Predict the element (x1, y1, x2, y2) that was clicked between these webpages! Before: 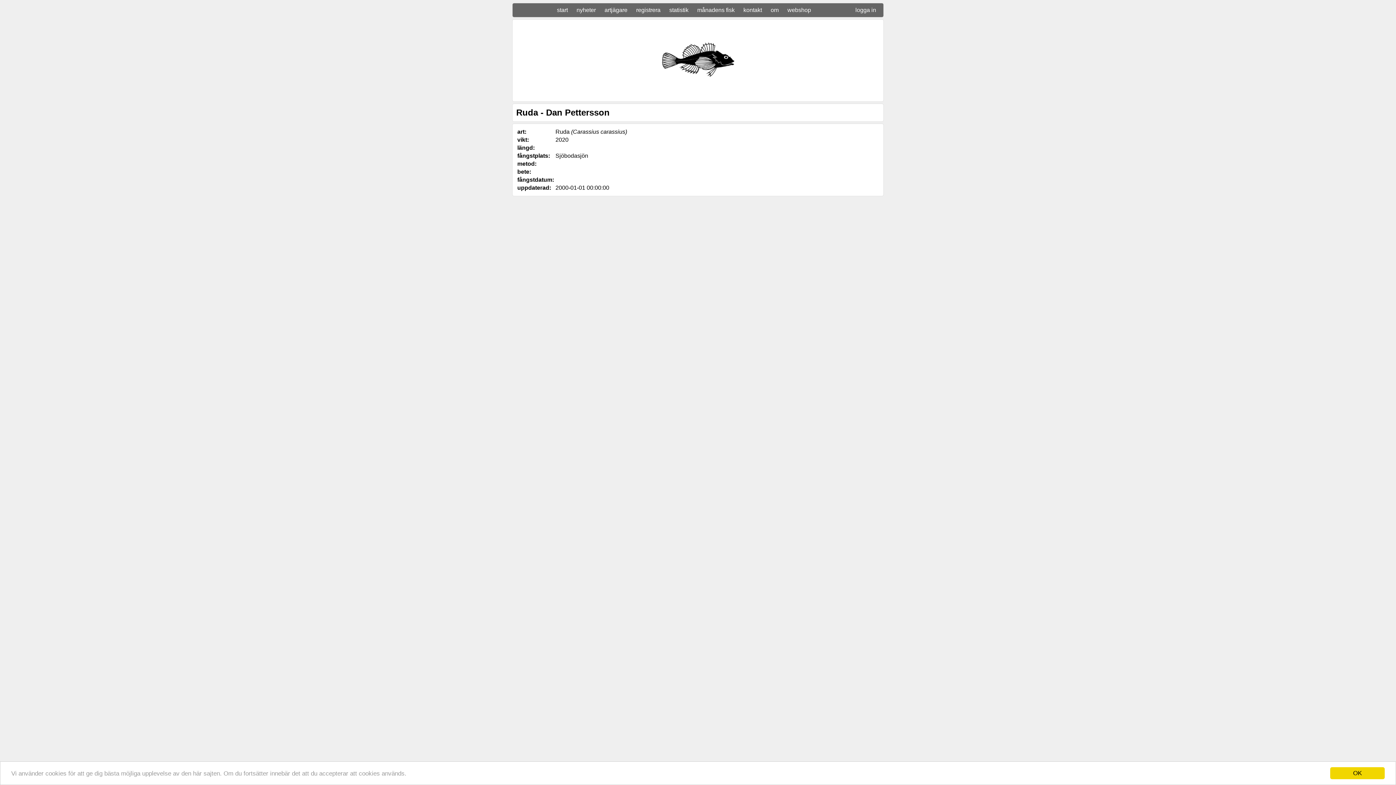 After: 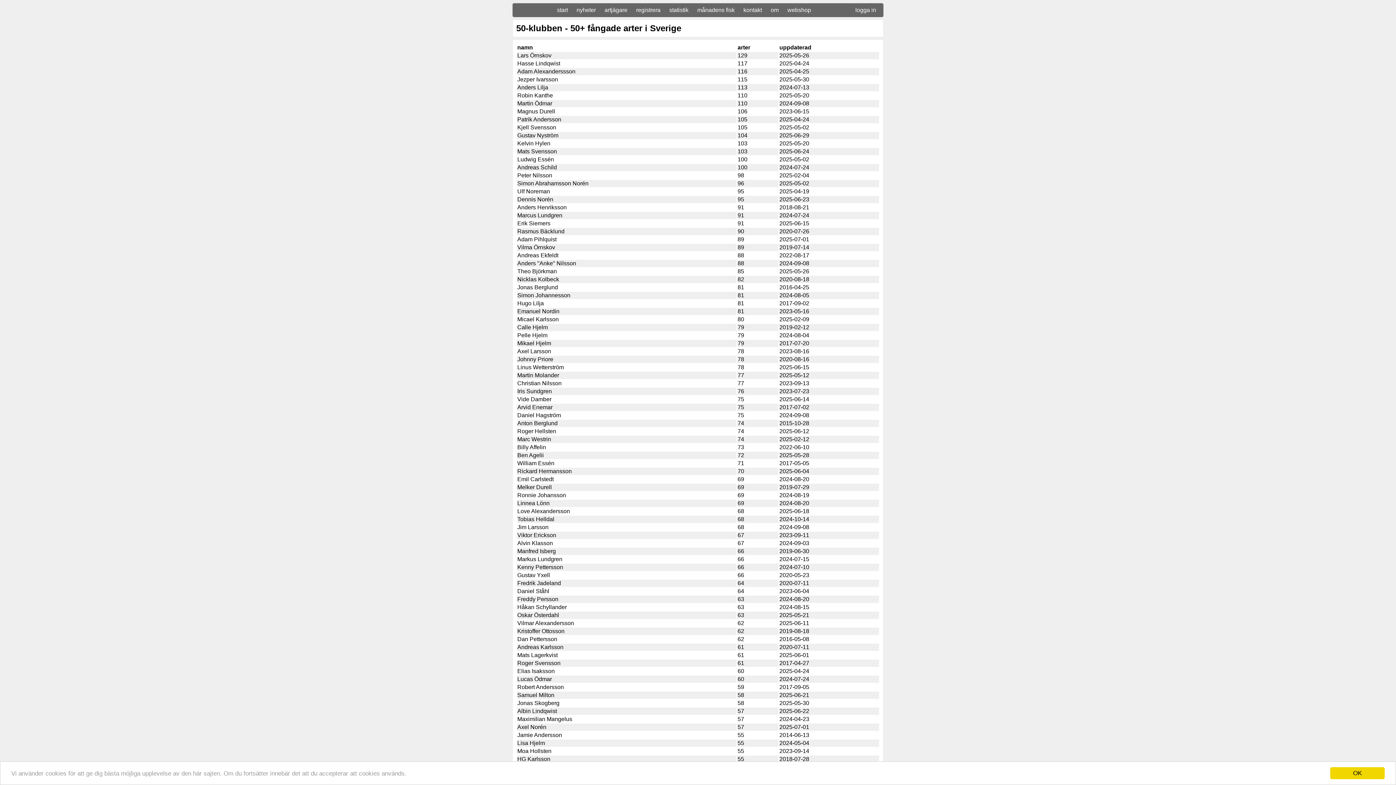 Action: bbox: (601, 5, 631, 14) label: artjägare